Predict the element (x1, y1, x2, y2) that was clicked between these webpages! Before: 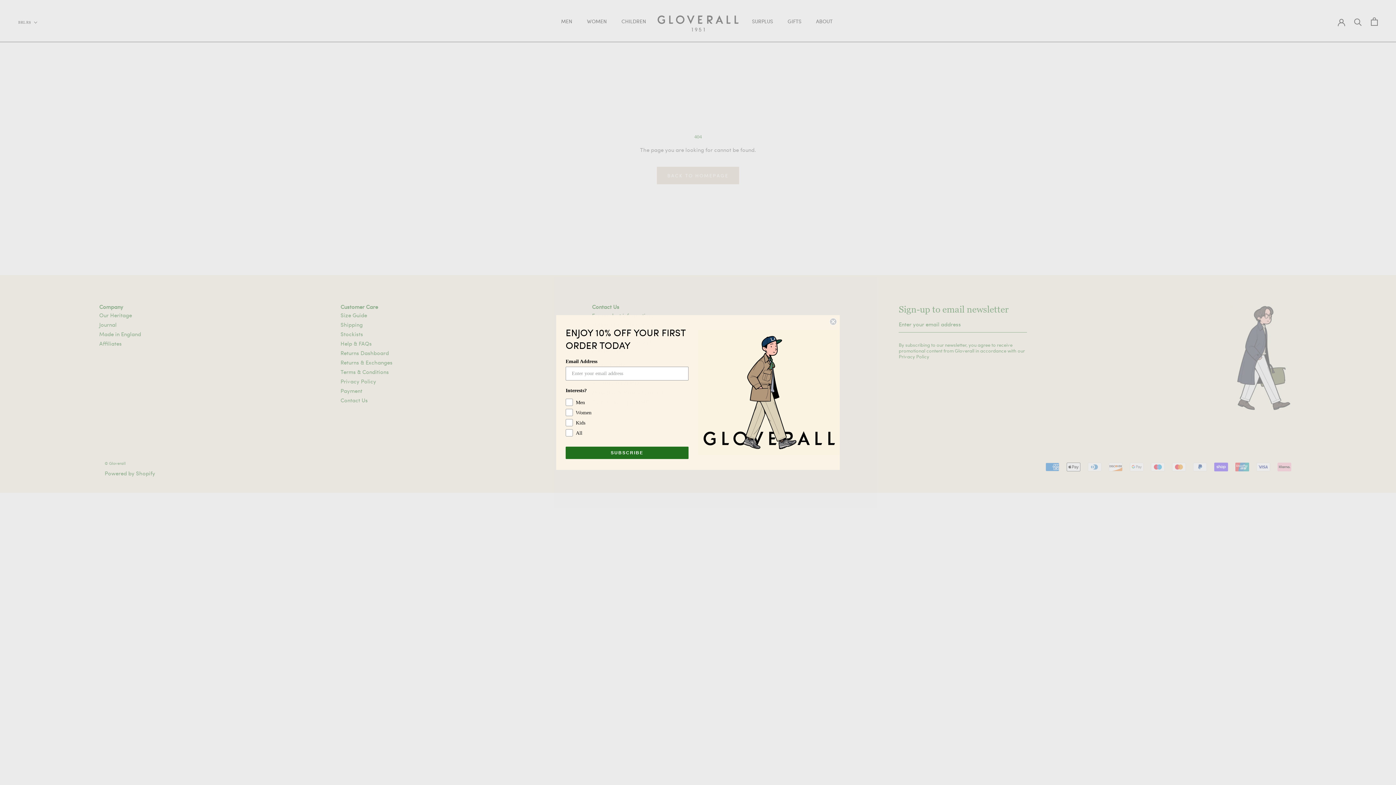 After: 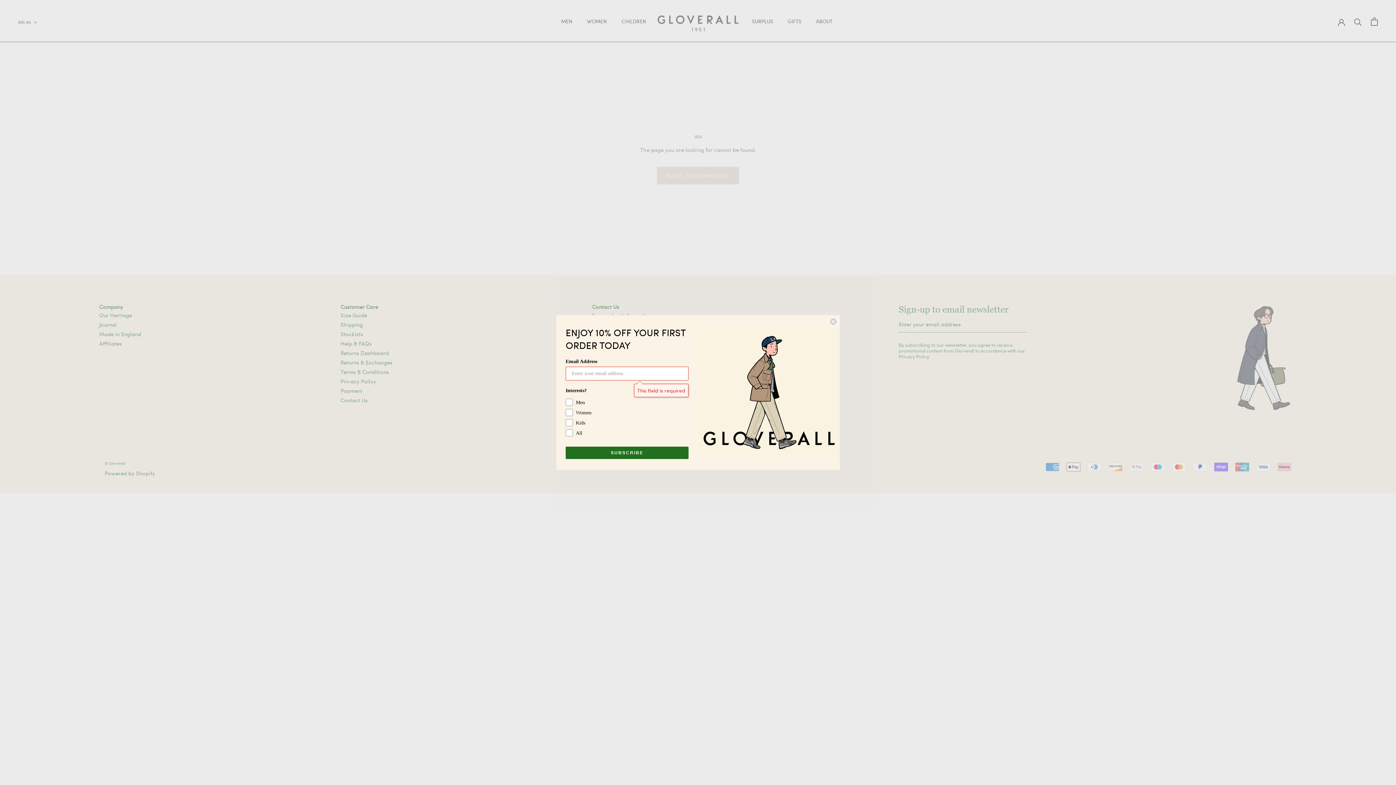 Action: bbox: (565, 446, 688, 459) label: SUBSCRIBE